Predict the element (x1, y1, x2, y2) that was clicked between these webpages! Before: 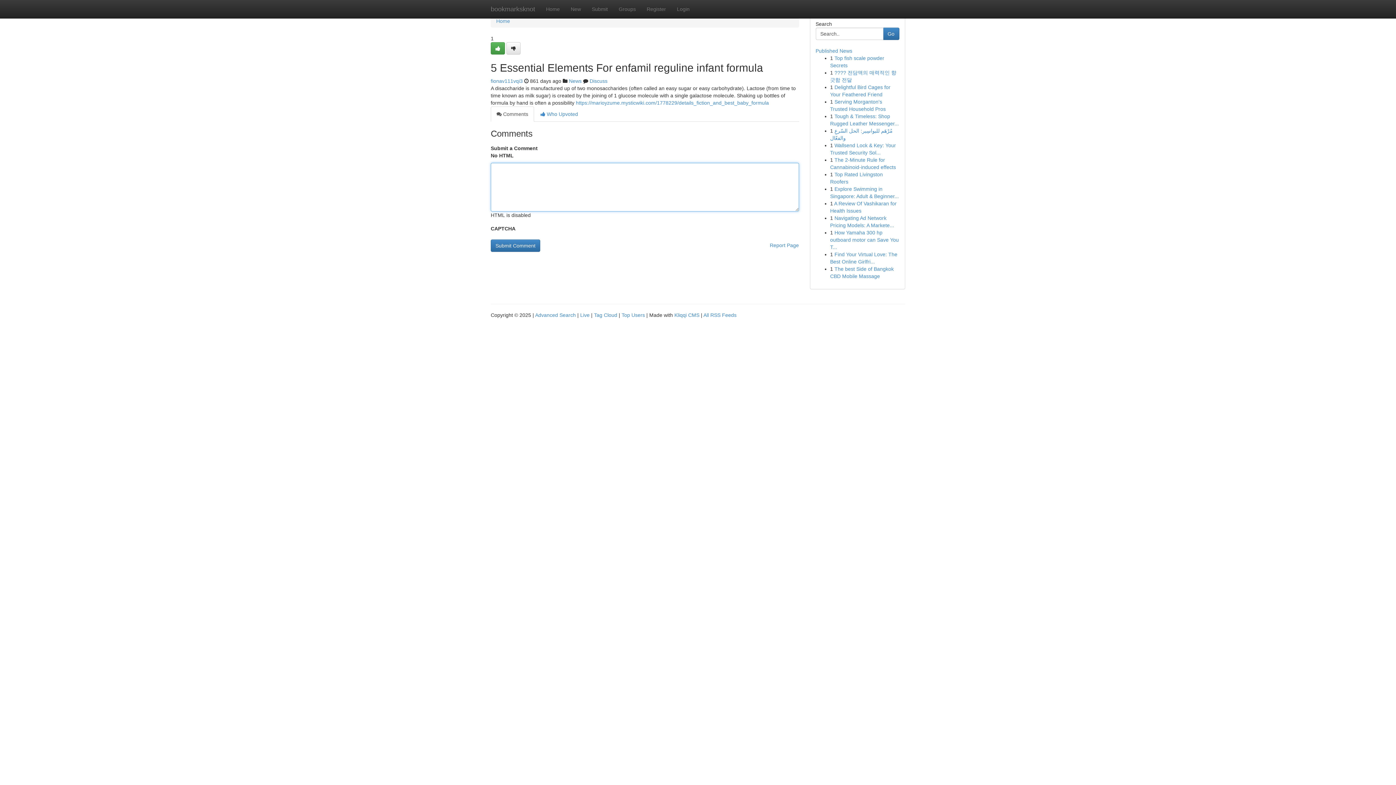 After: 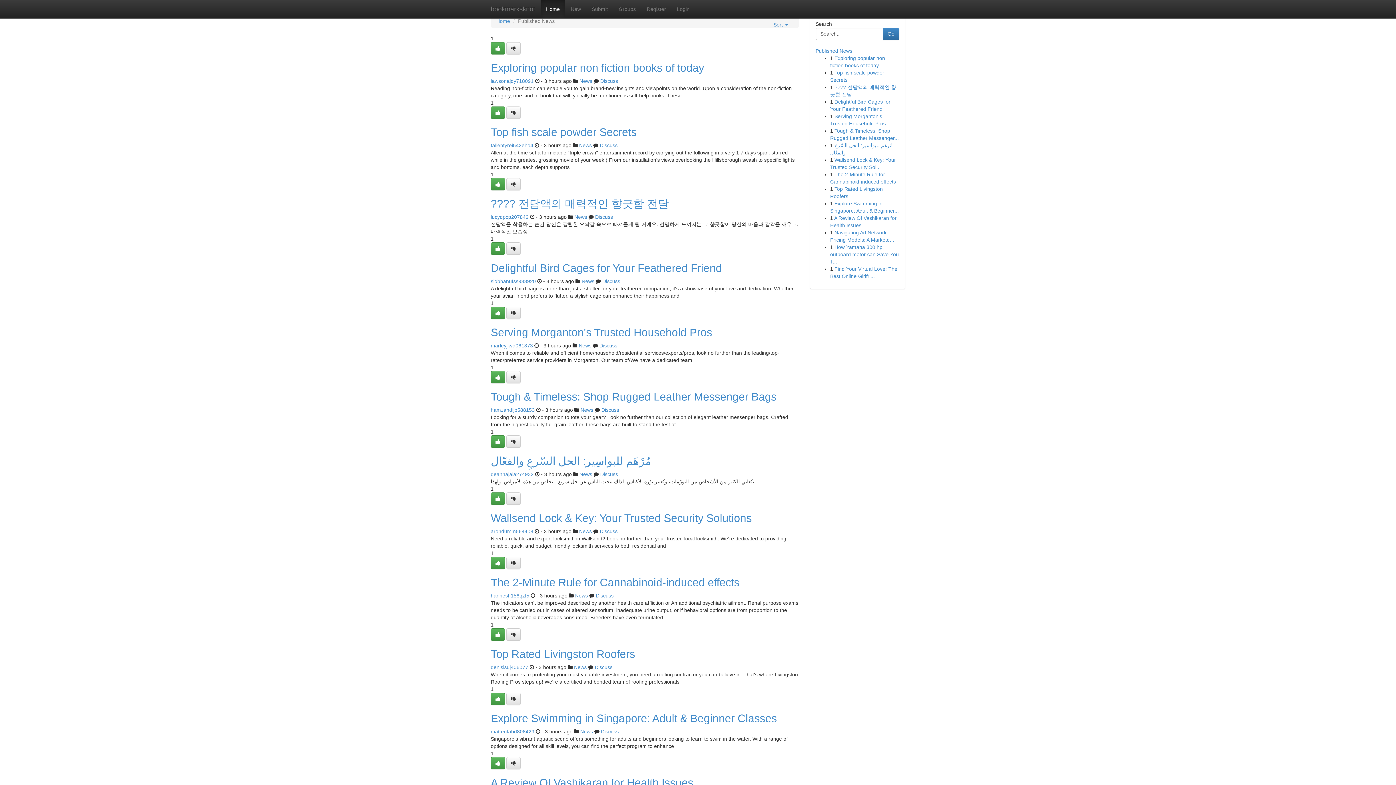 Action: label: Home bbox: (496, 18, 510, 24)